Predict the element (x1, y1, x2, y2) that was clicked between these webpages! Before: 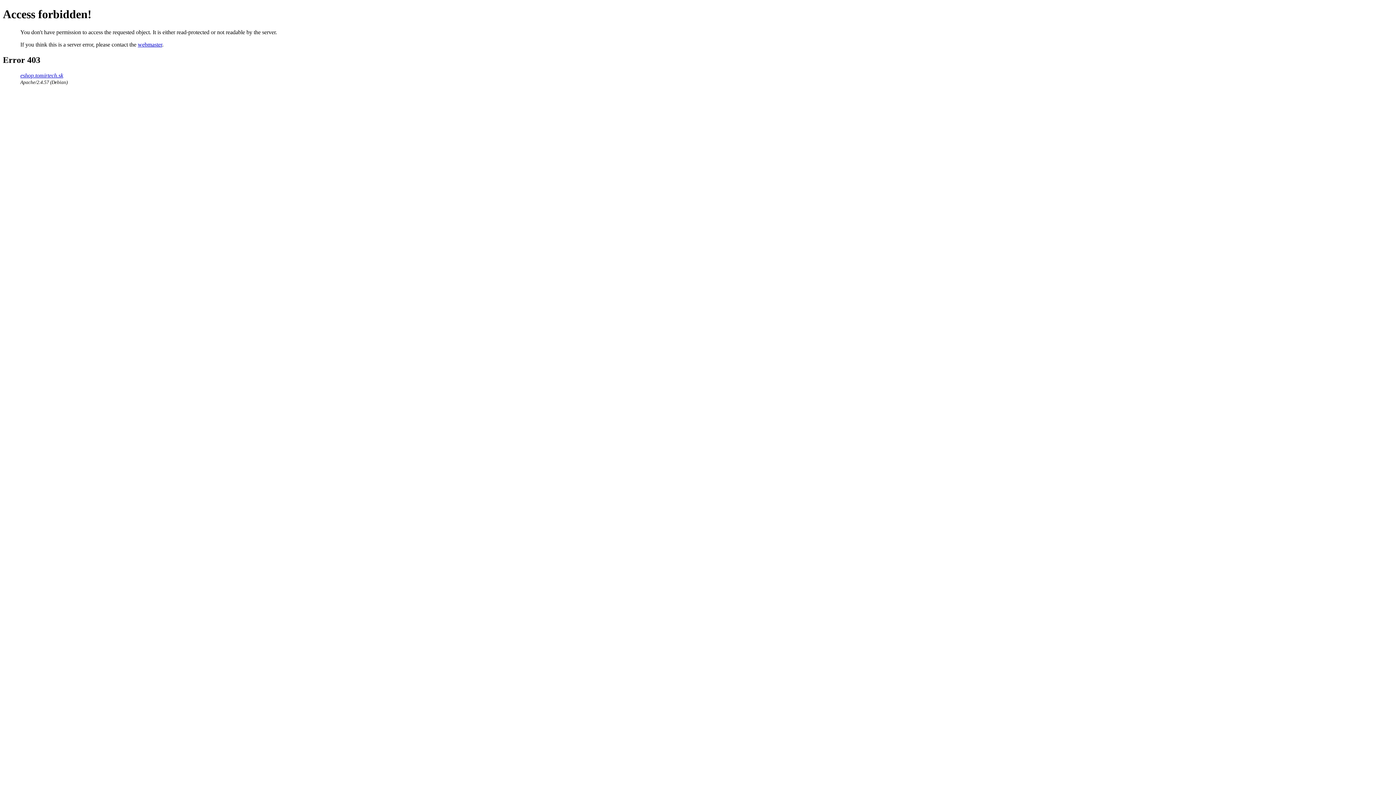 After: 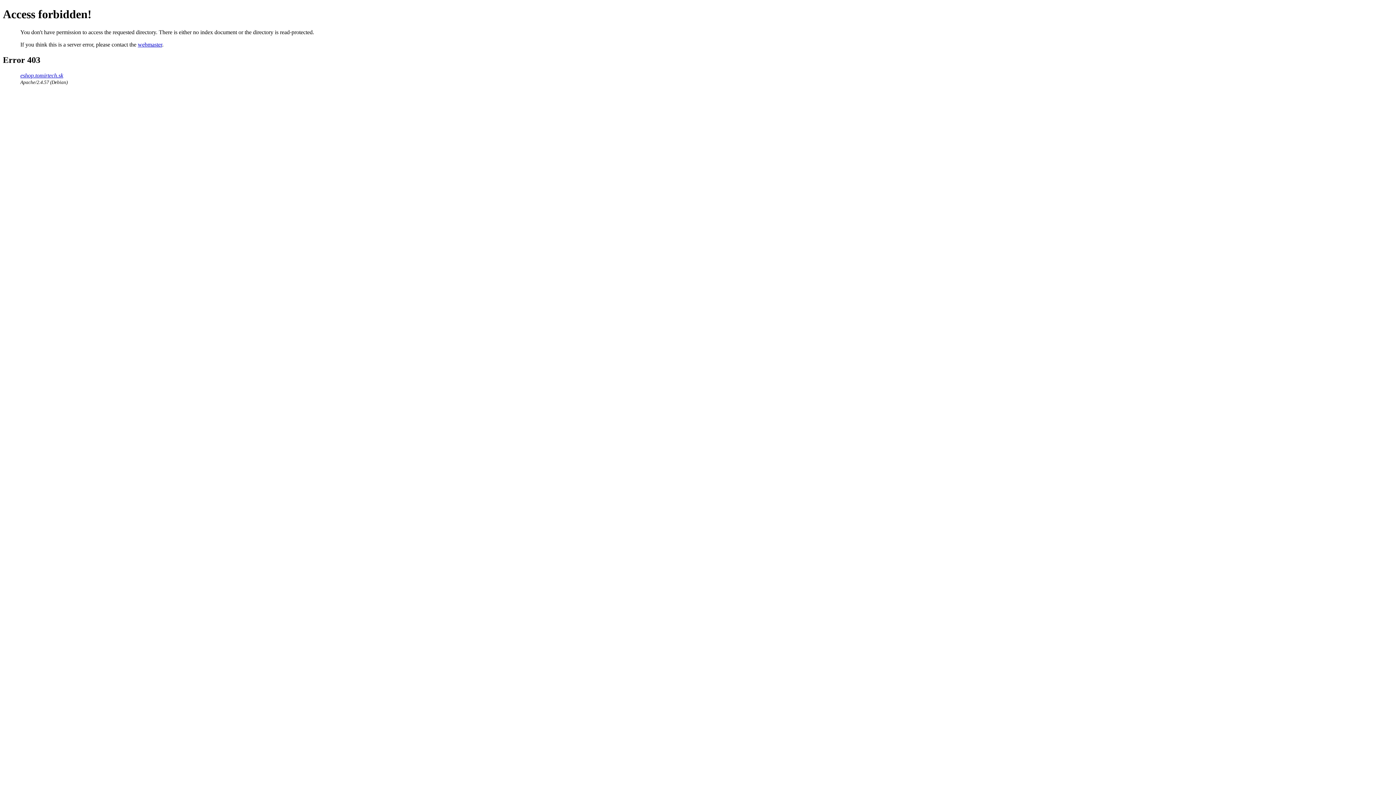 Action: bbox: (20, 72, 63, 78) label: eshop.tomirtech.sk